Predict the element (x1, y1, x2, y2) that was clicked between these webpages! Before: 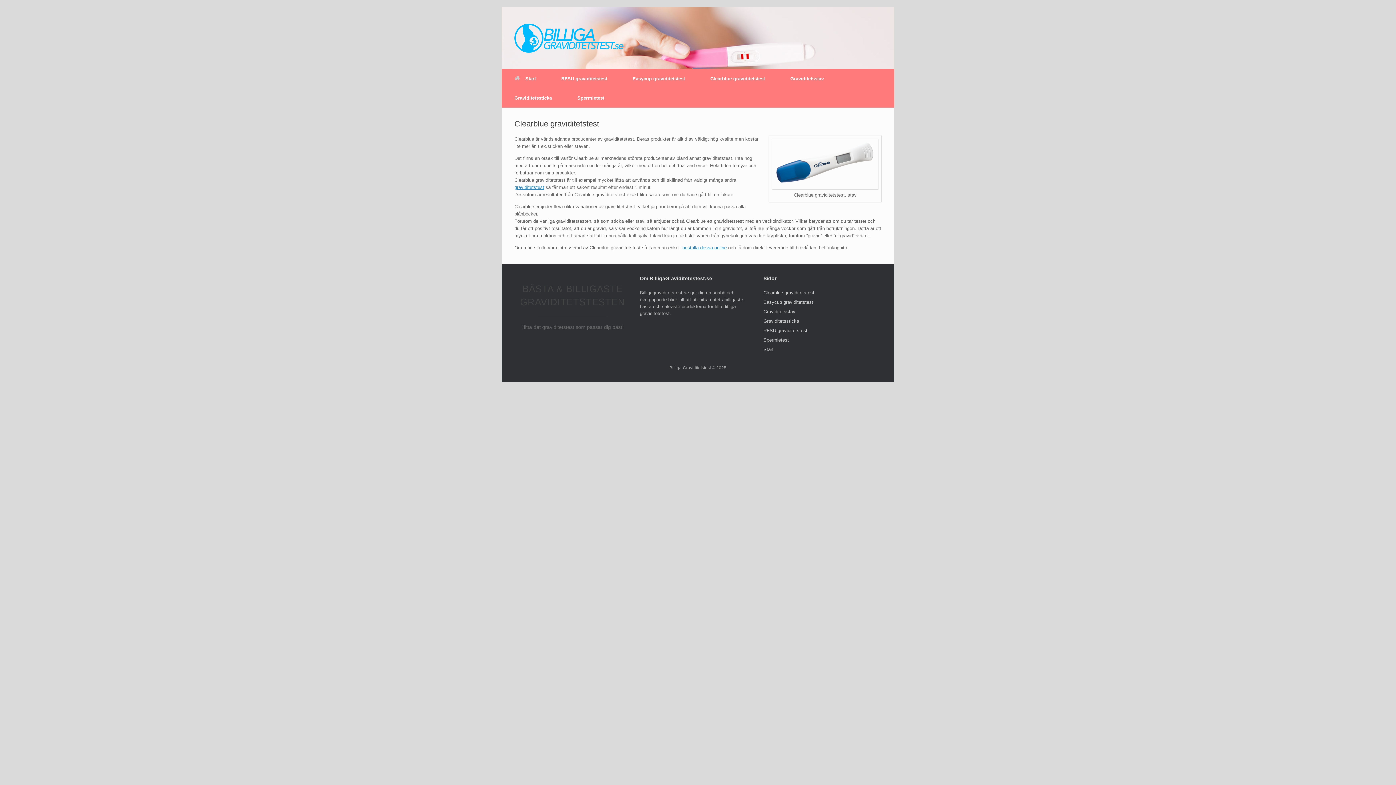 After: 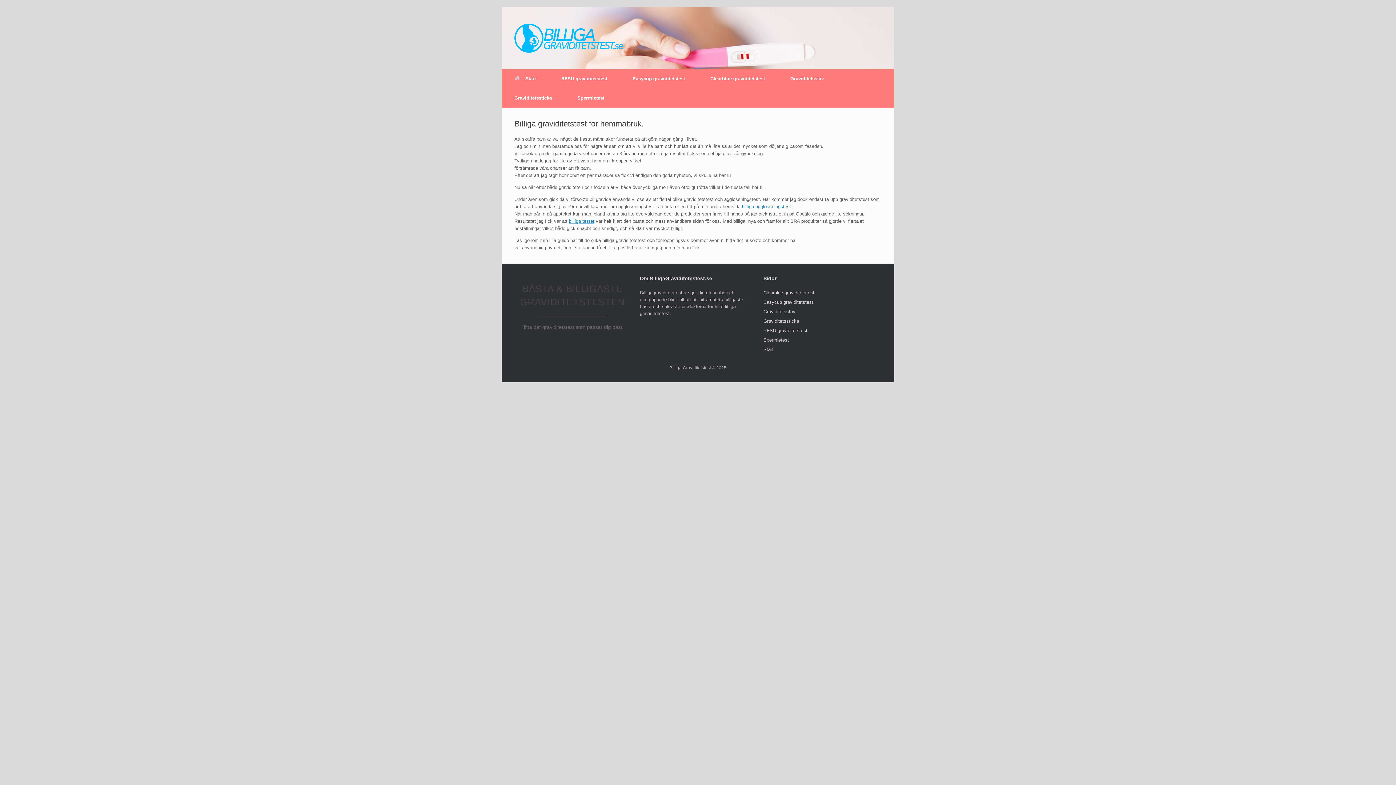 Action: label: Start bbox: (501, 69, 548, 88)